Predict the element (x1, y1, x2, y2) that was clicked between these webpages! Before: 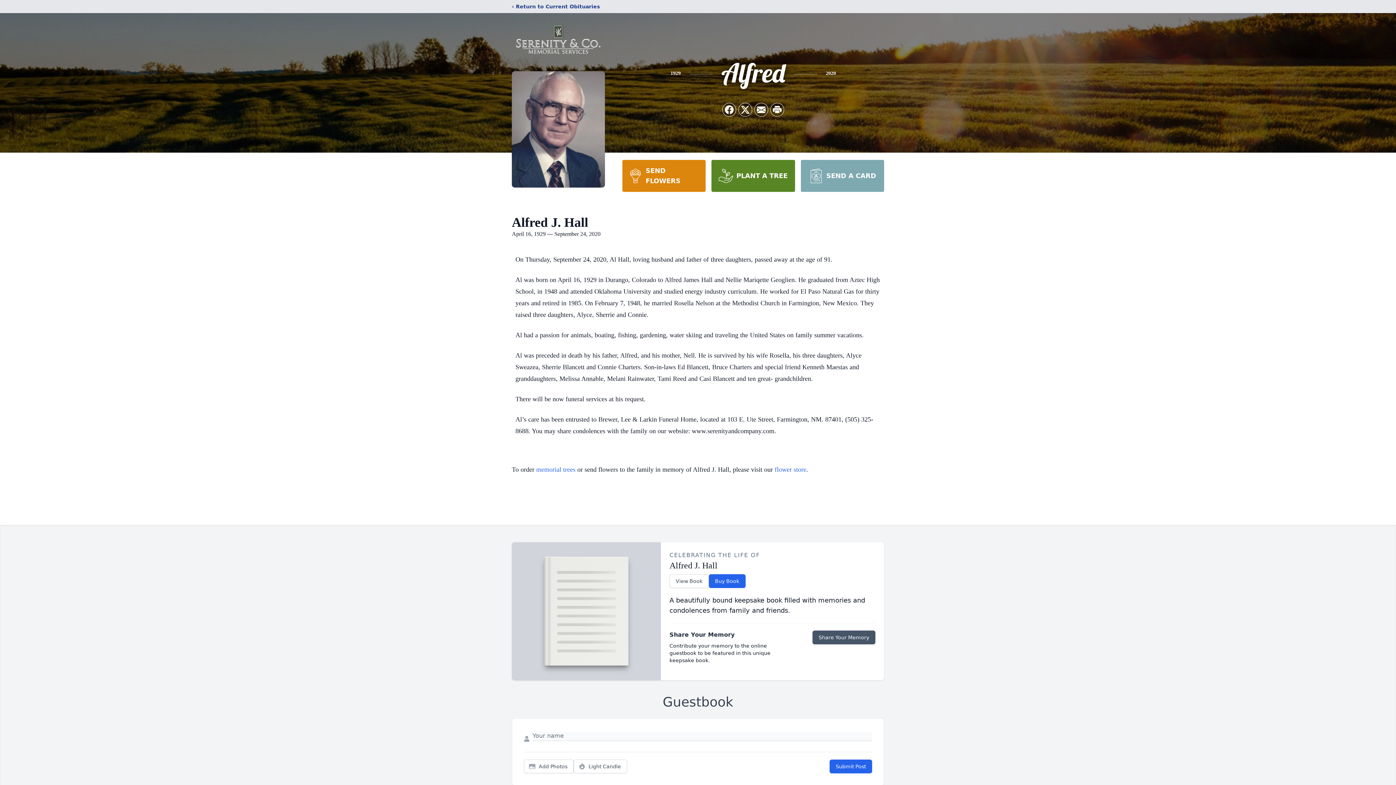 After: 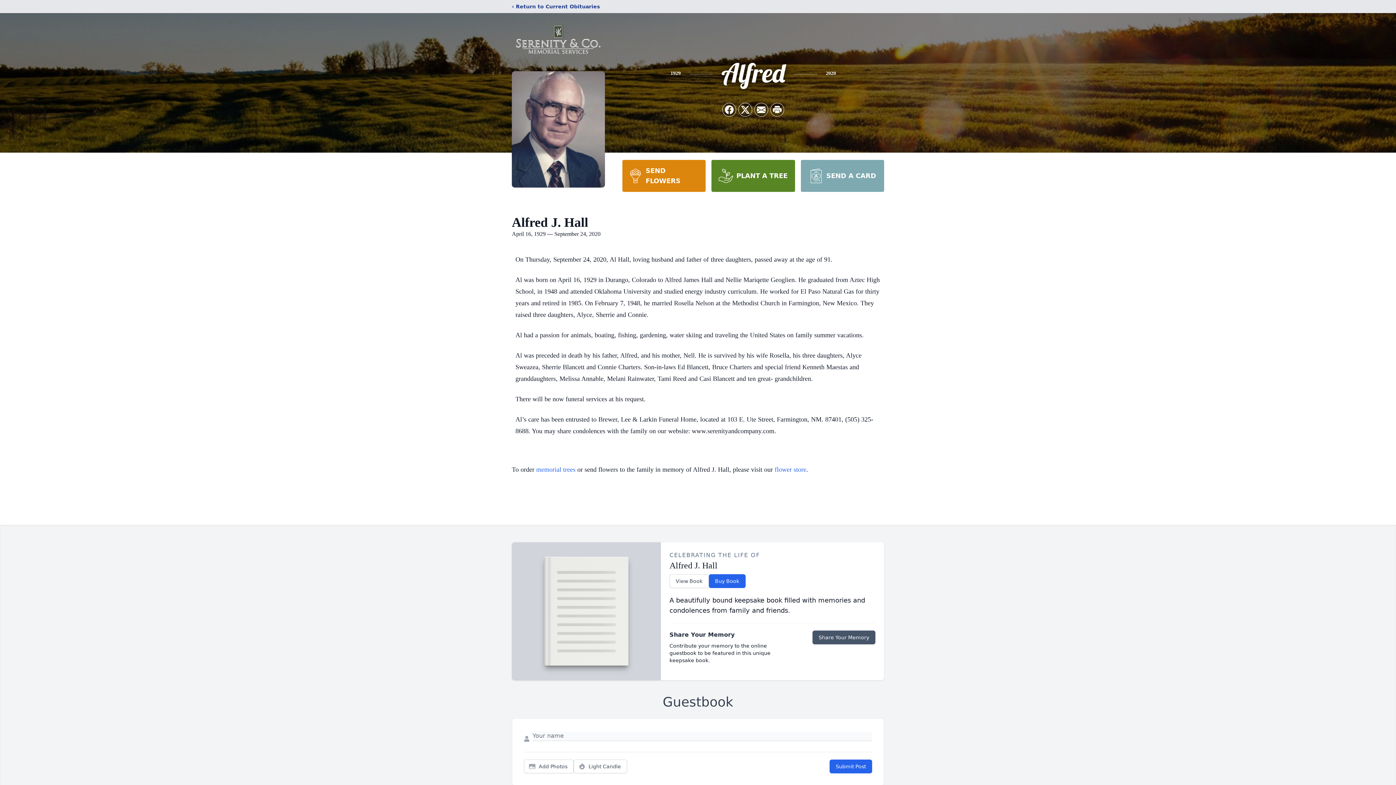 Action: bbox: (622, 160, 705, 192) label: SEND FLOWERS